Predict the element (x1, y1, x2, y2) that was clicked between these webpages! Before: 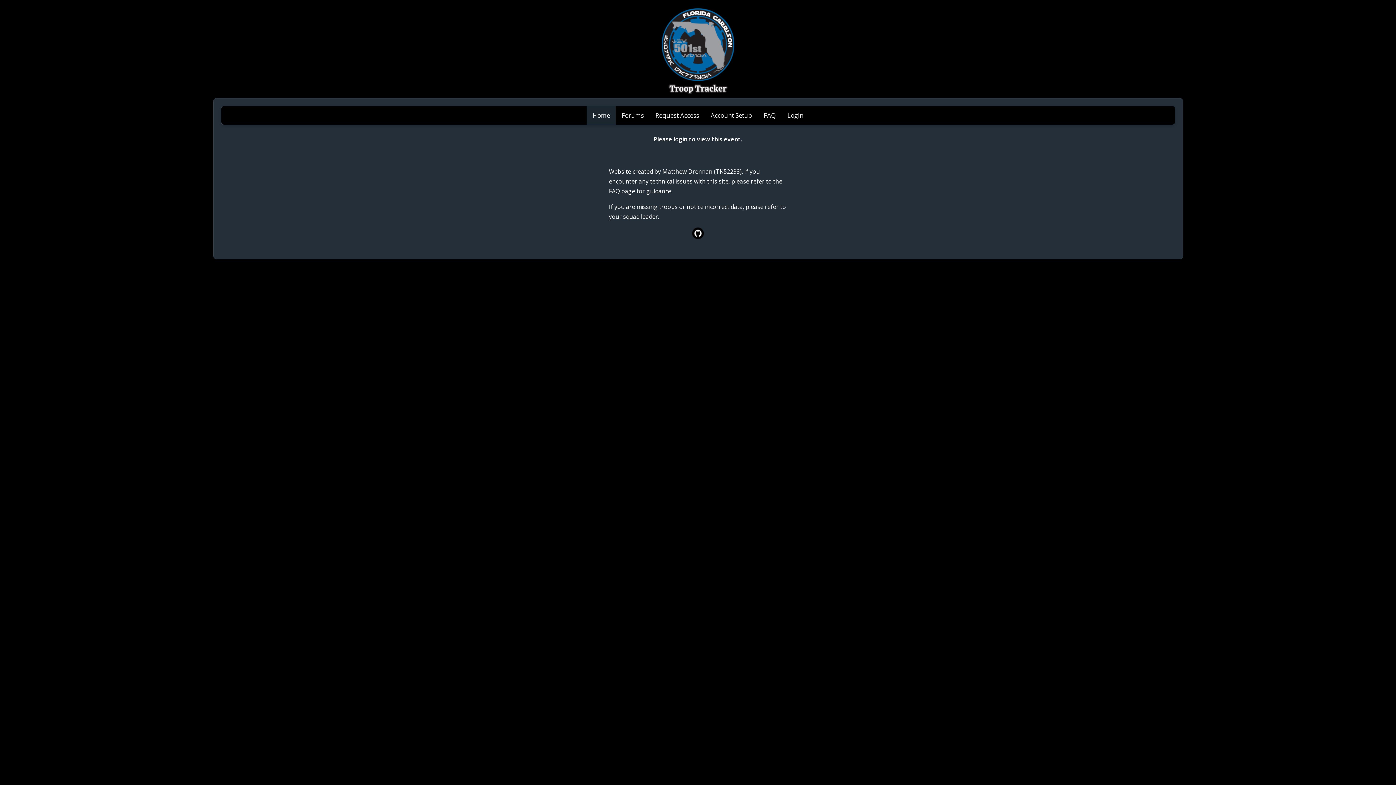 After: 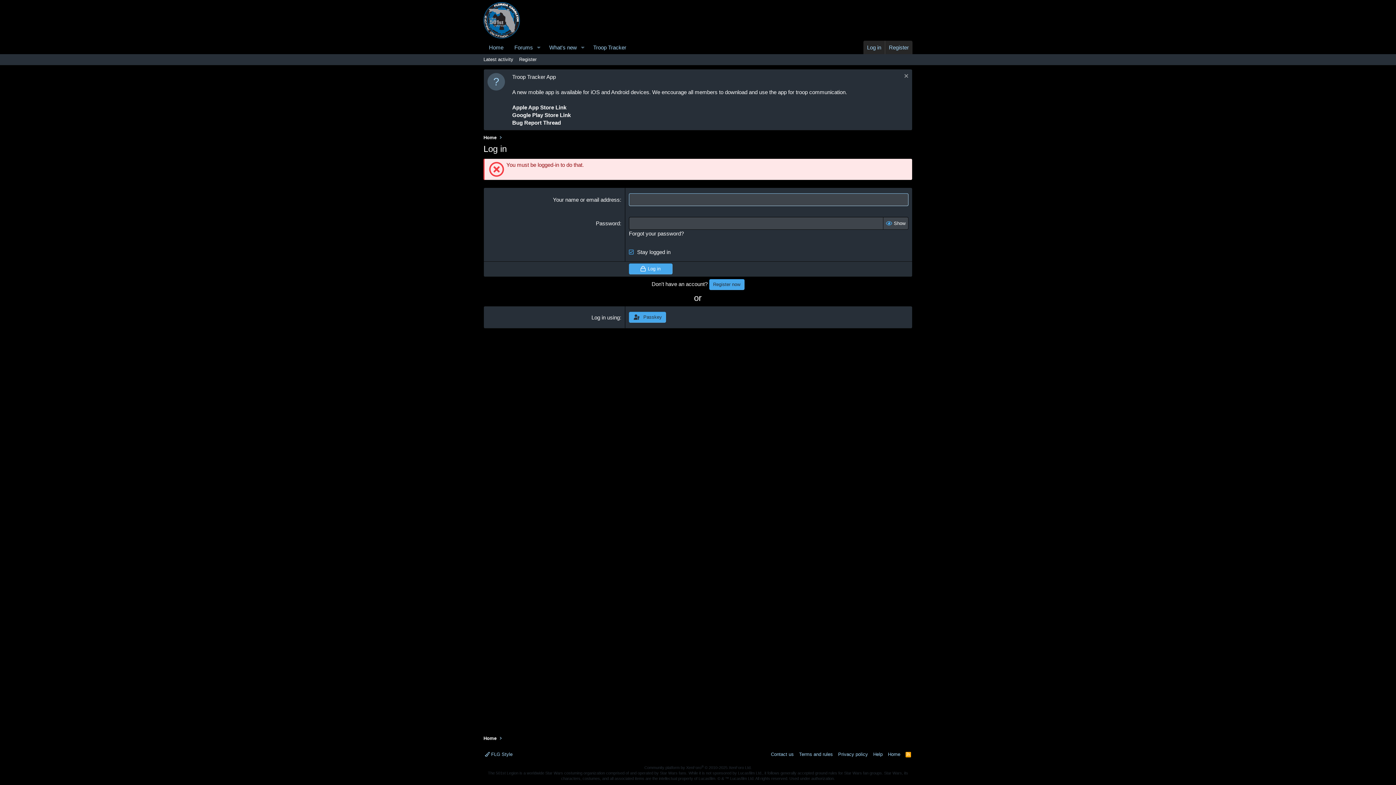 Action: label: Forums bbox: (616, 106, 649, 124)